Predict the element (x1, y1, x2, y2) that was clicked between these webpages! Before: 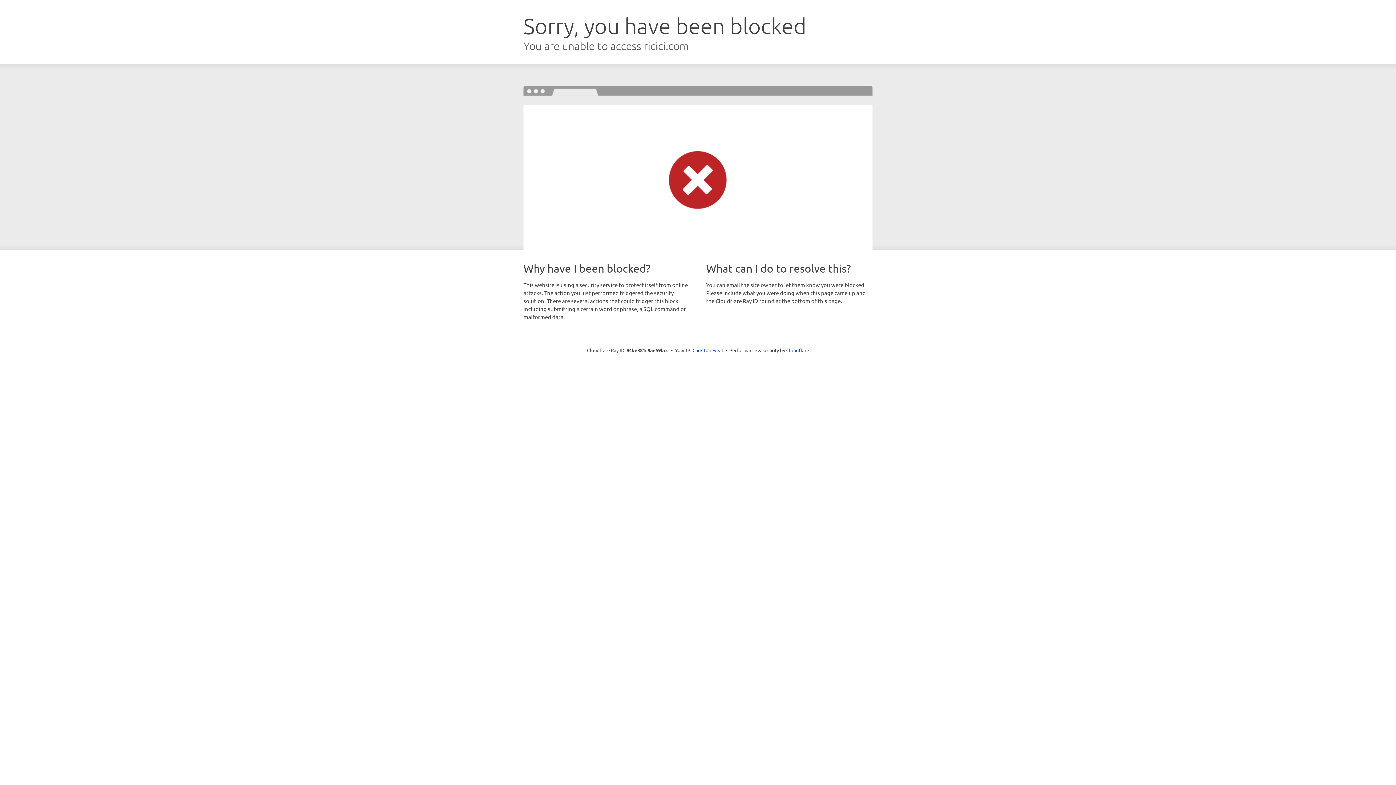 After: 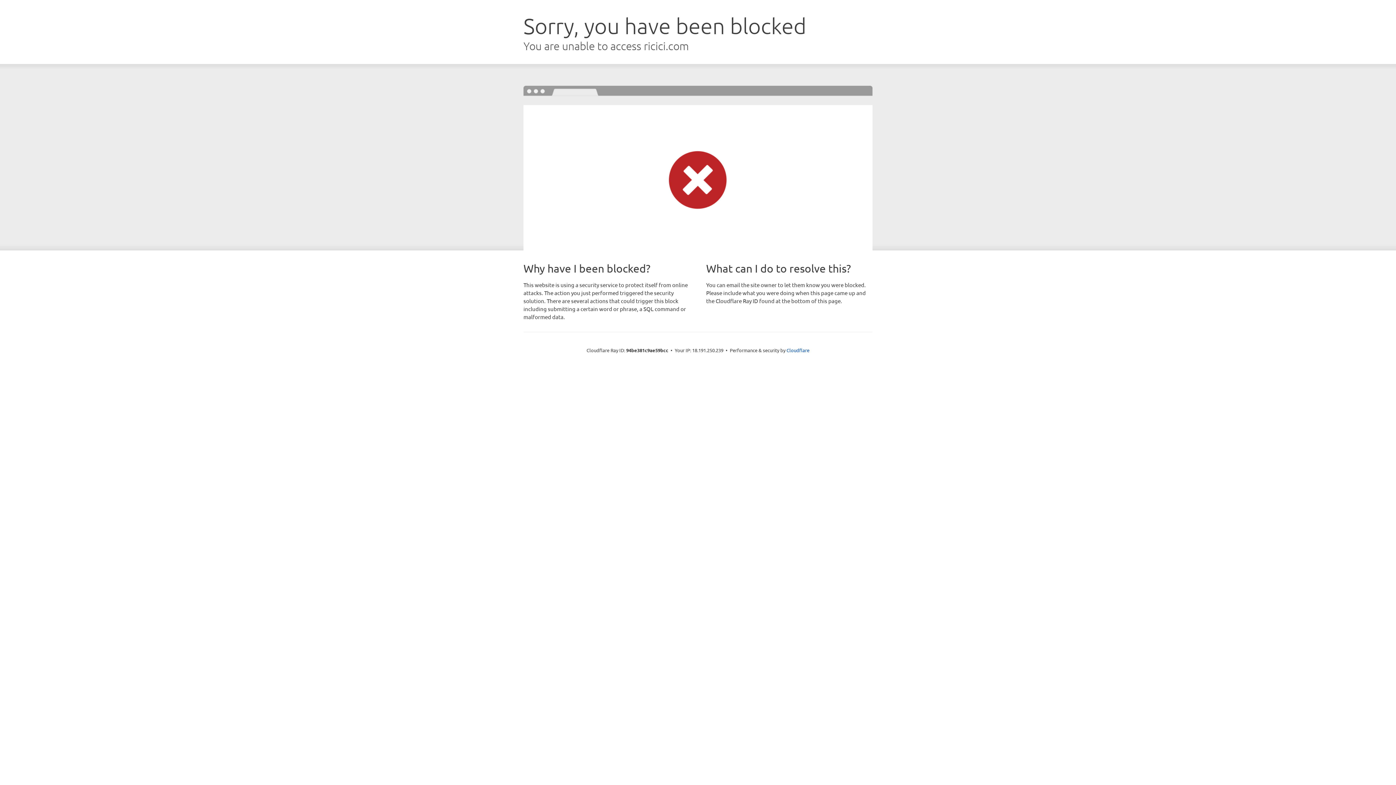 Action: bbox: (692, 346, 723, 353) label: Click to reveal